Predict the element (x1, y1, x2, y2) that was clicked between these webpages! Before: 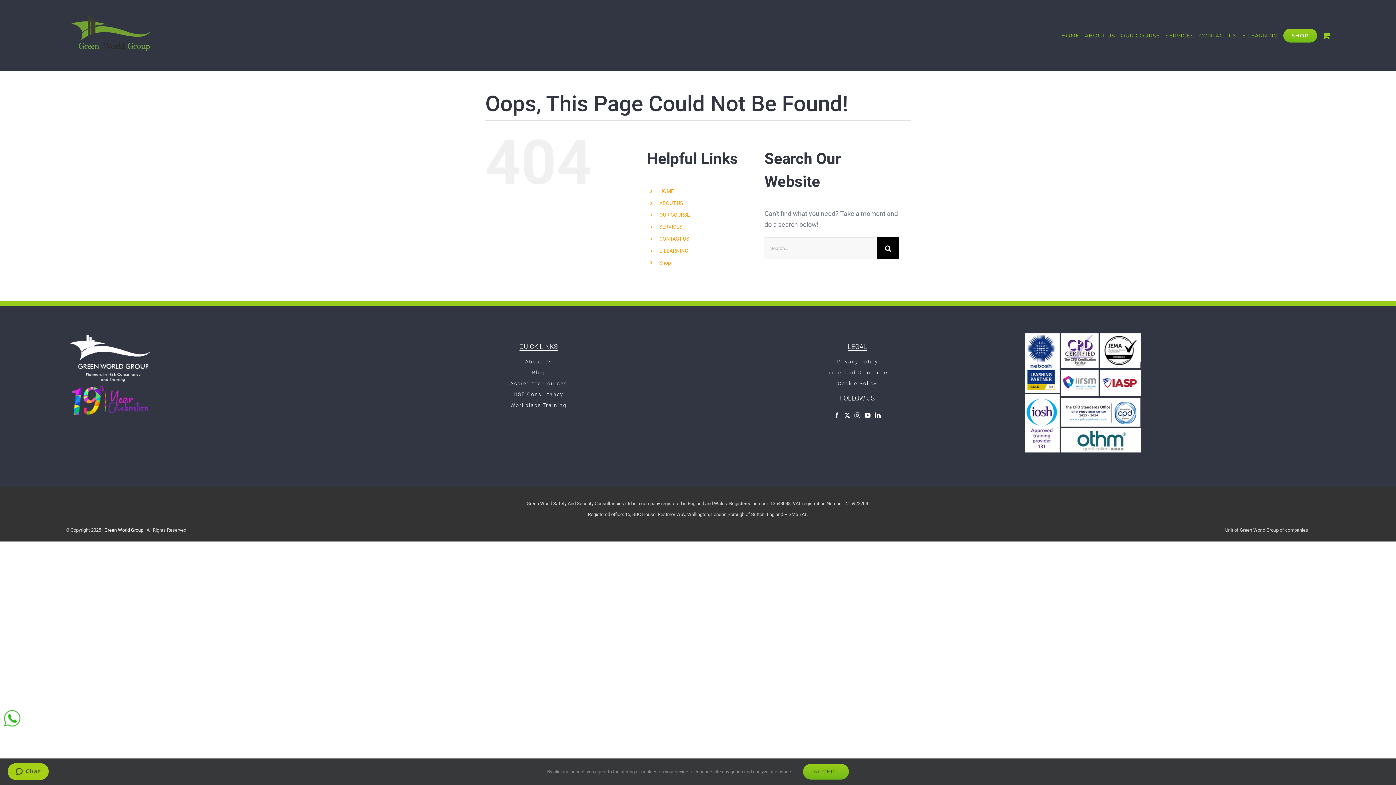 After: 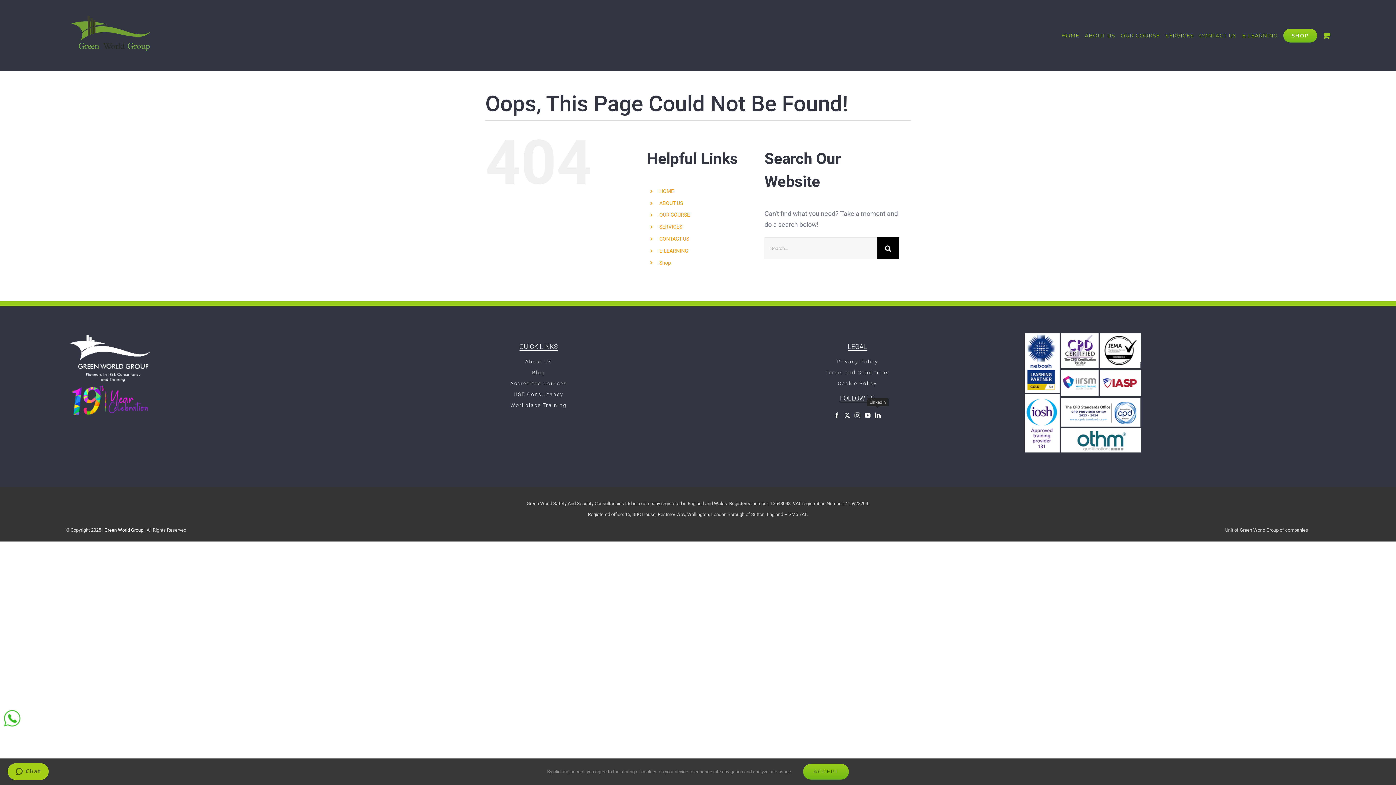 Action: label: linkedin bbox: (874, 409, 881, 421)